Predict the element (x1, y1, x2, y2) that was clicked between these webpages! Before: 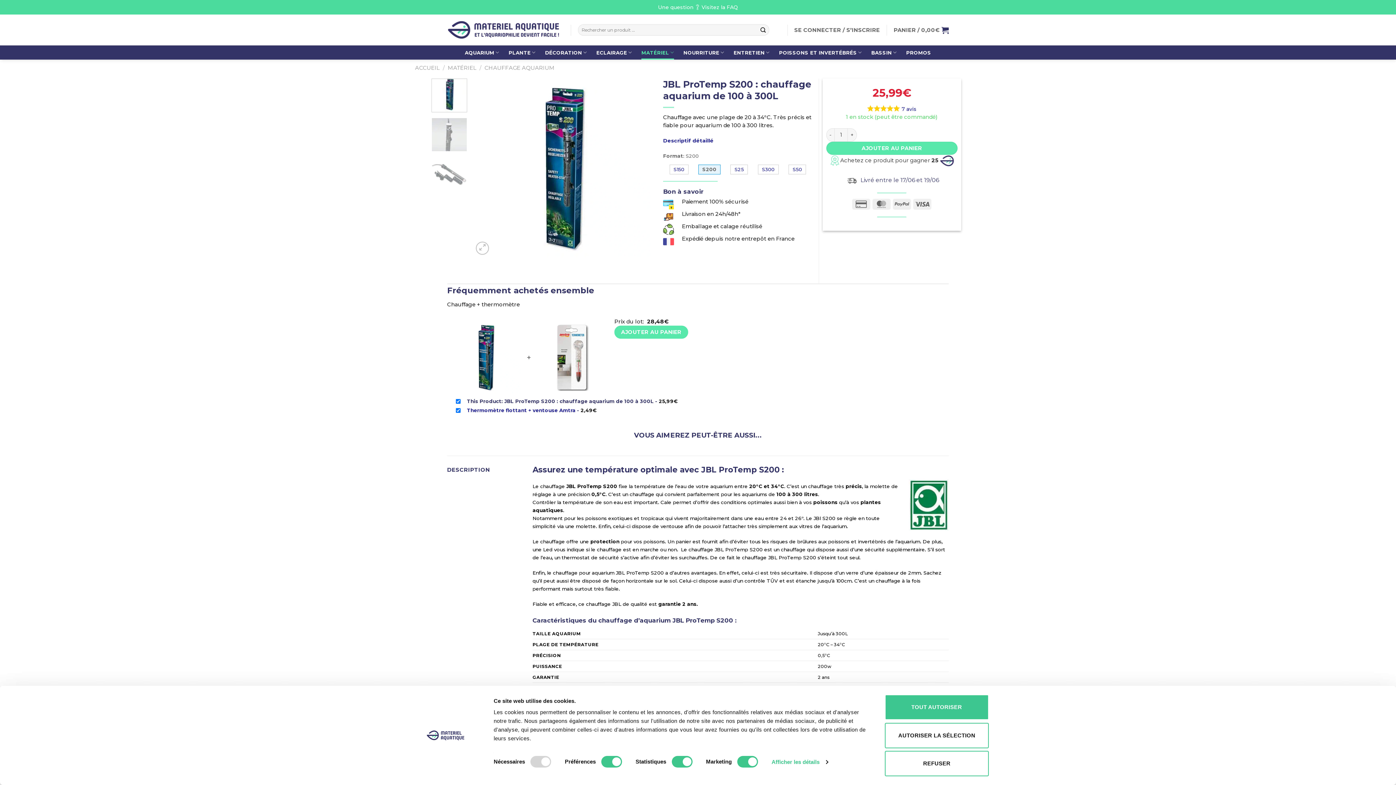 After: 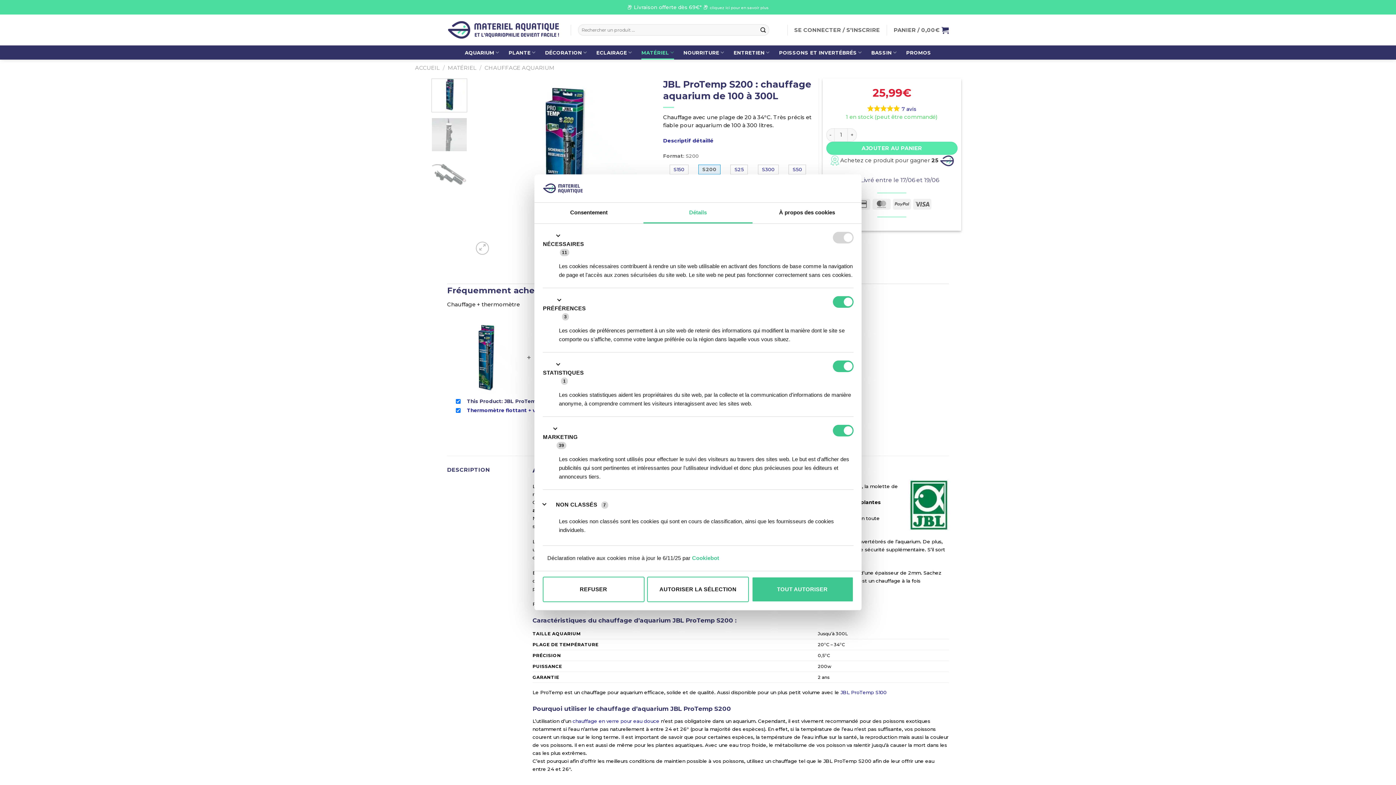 Action: bbox: (771, 757, 828, 767) label: Afficher les détails